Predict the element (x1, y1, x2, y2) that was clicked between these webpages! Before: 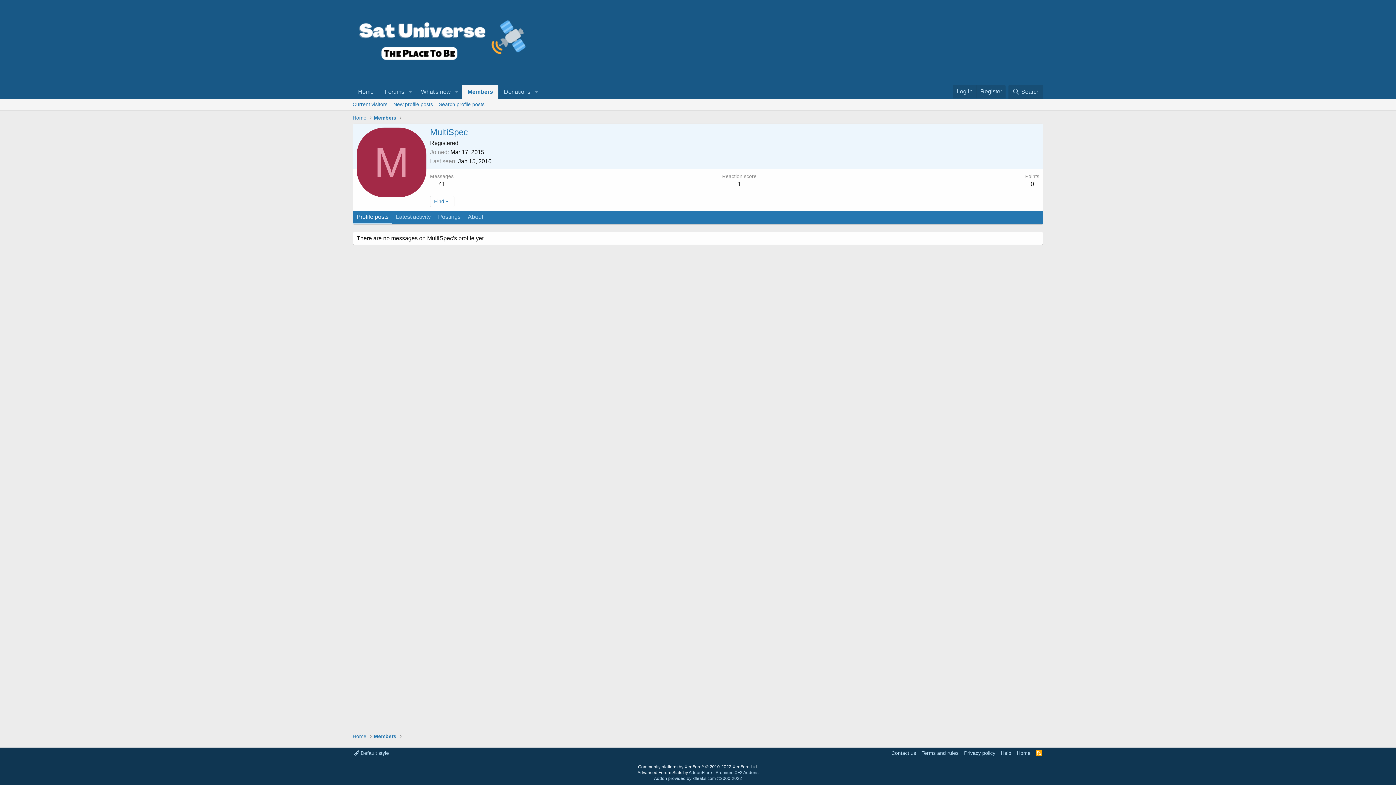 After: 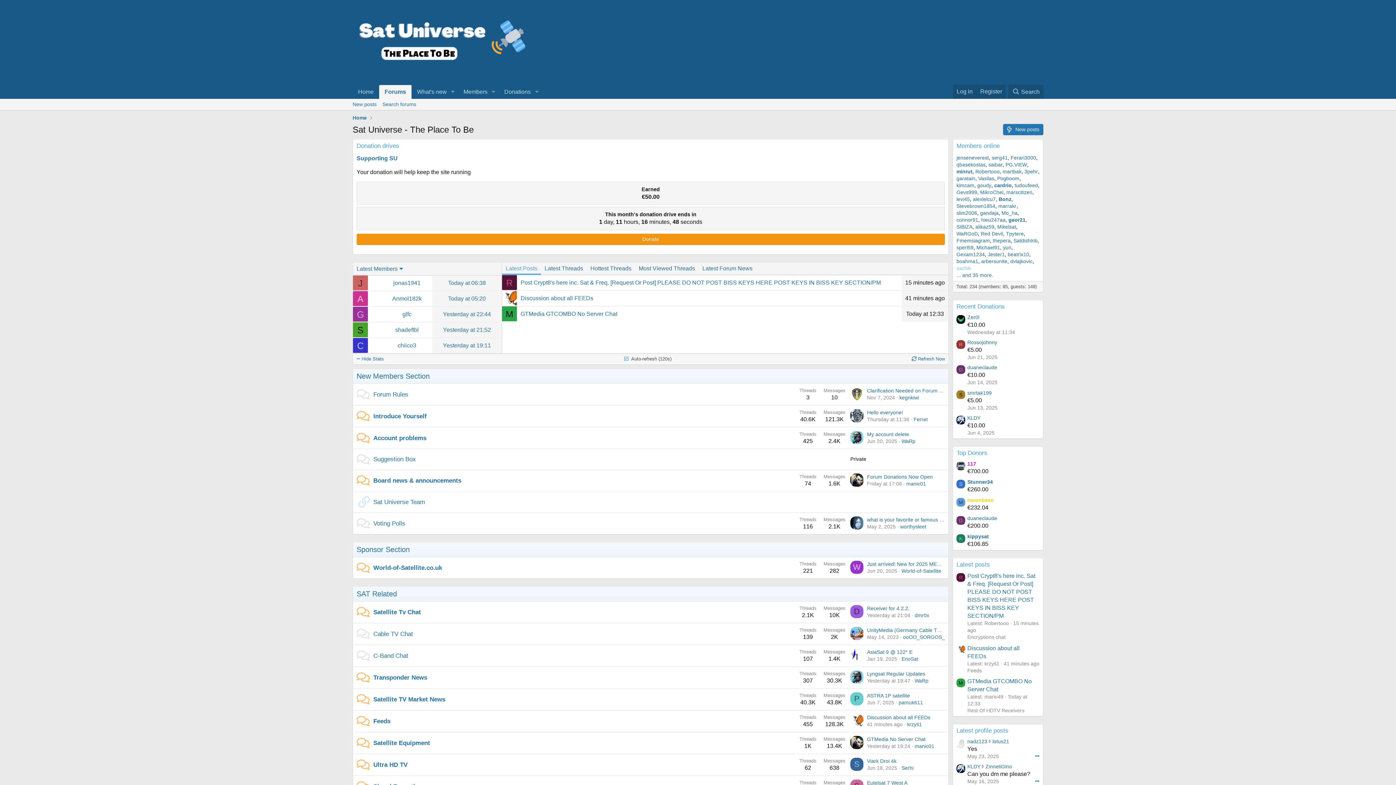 Action: bbox: (352, 85, 379, 98) label: Home